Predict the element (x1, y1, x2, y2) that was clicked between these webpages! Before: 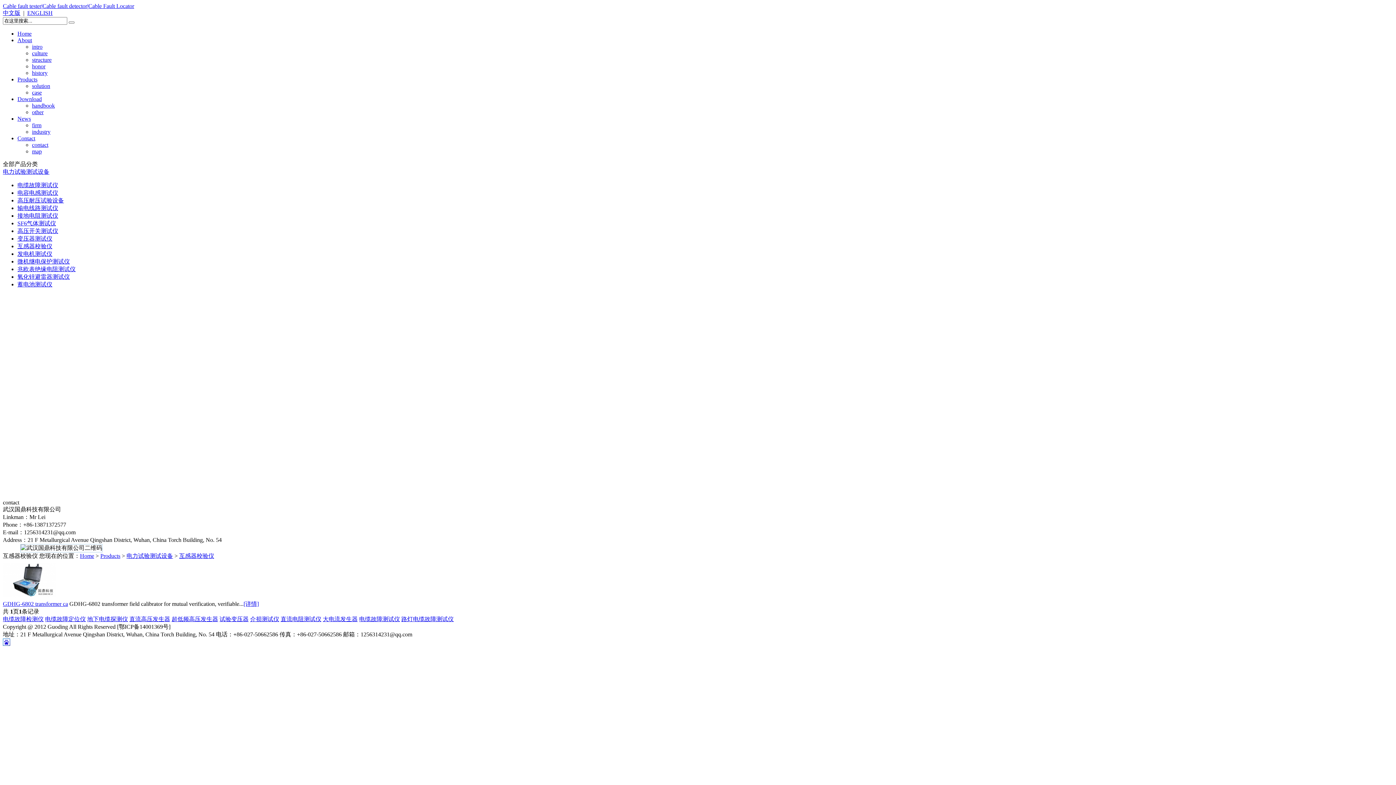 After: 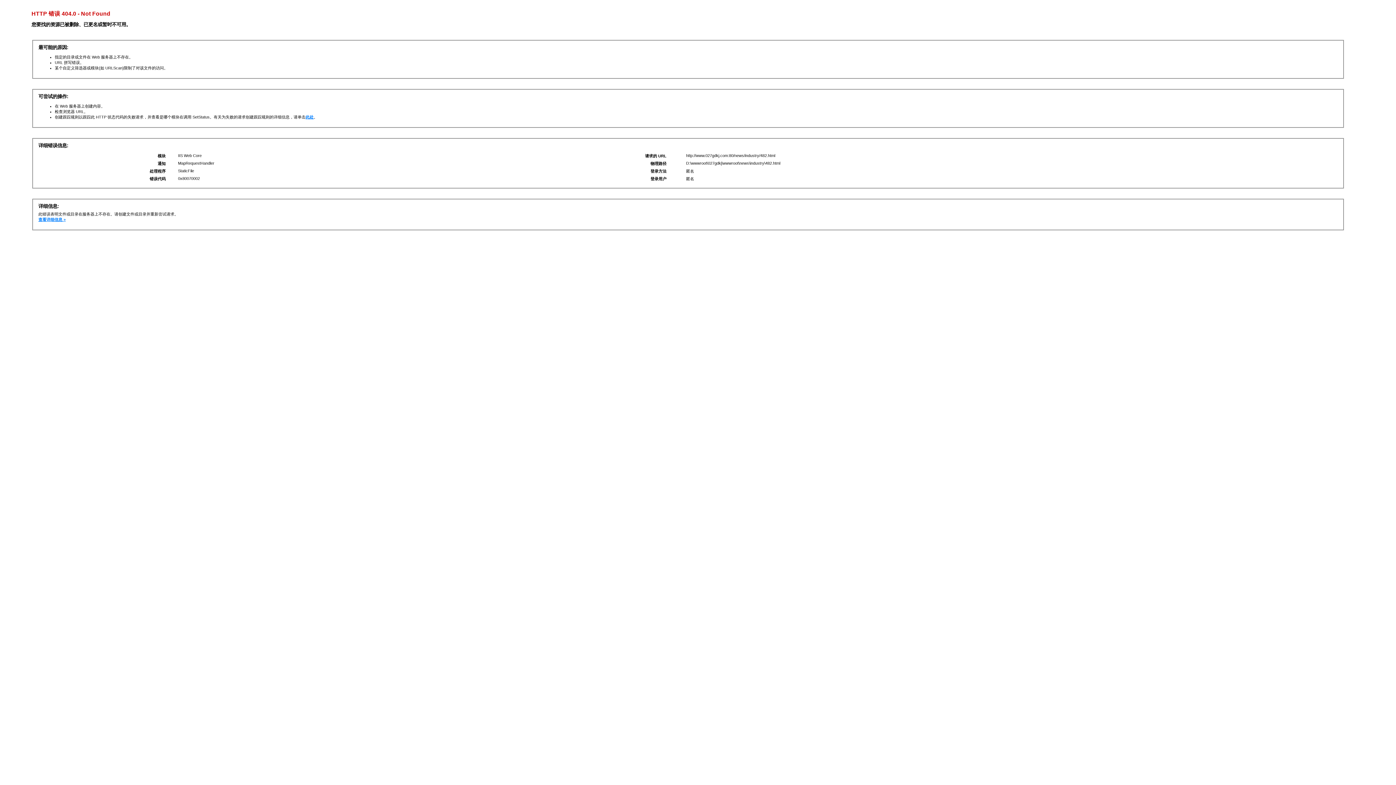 Action: bbox: (401, 616, 453, 622) label: 路灯电缆故障测试仪